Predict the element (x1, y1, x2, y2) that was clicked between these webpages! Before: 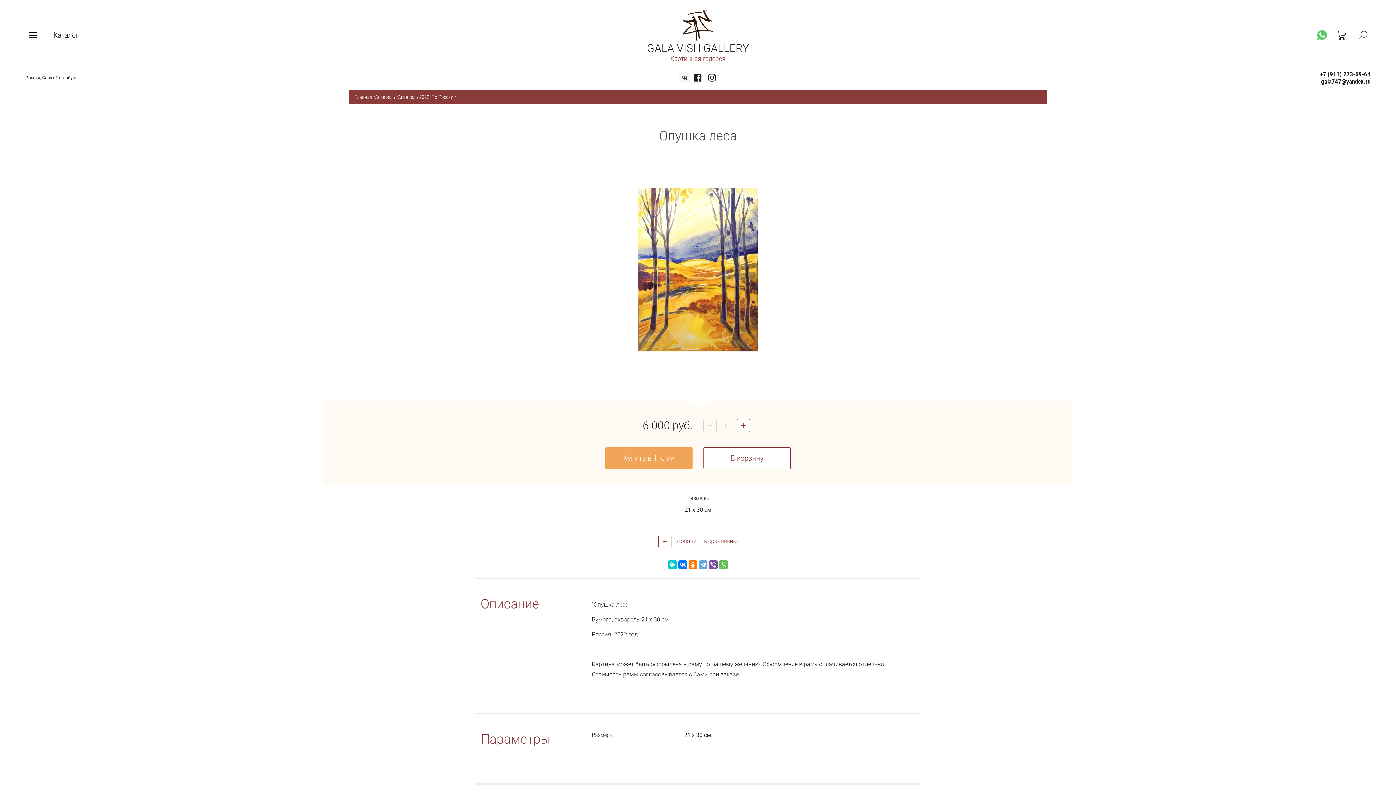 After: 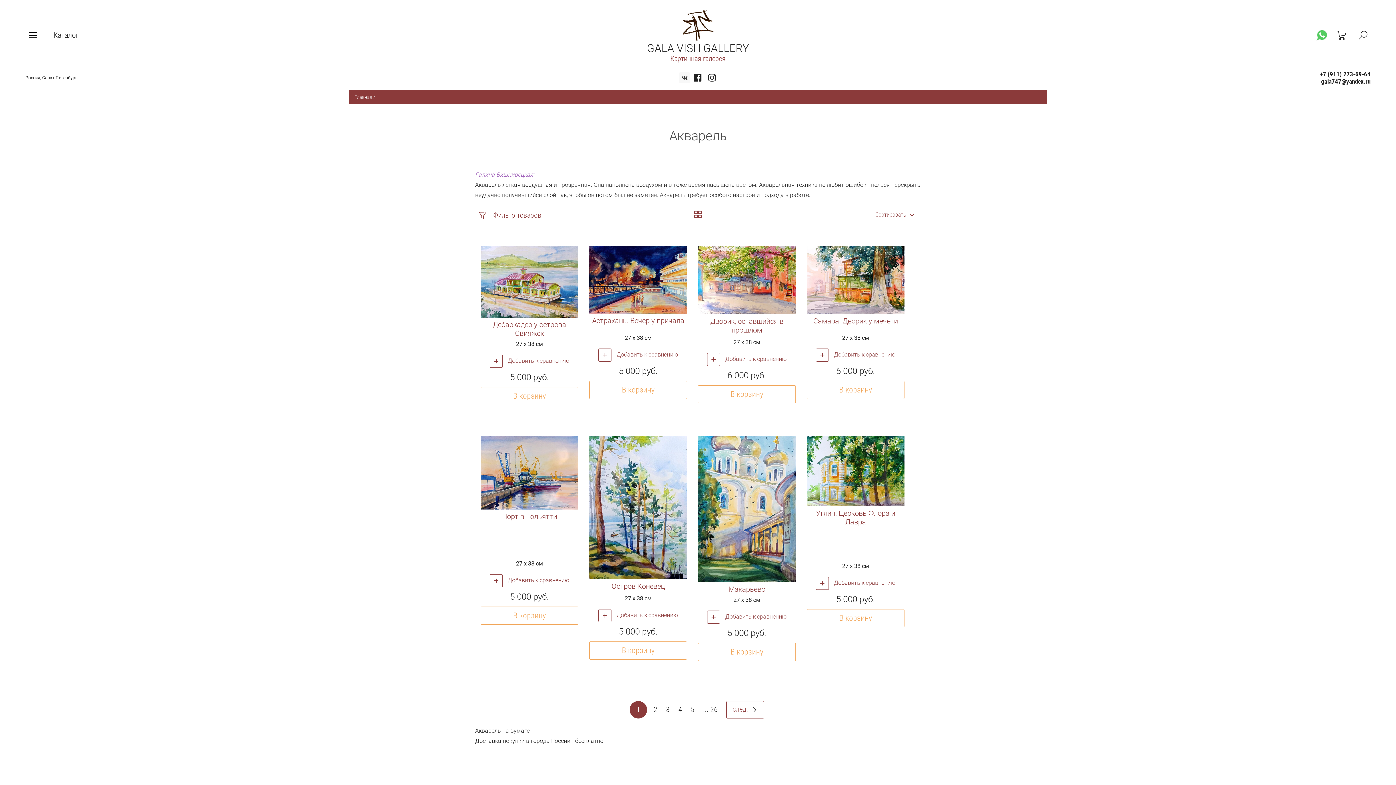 Action: bbox: (375, 94, 395, 100) label: Акварель